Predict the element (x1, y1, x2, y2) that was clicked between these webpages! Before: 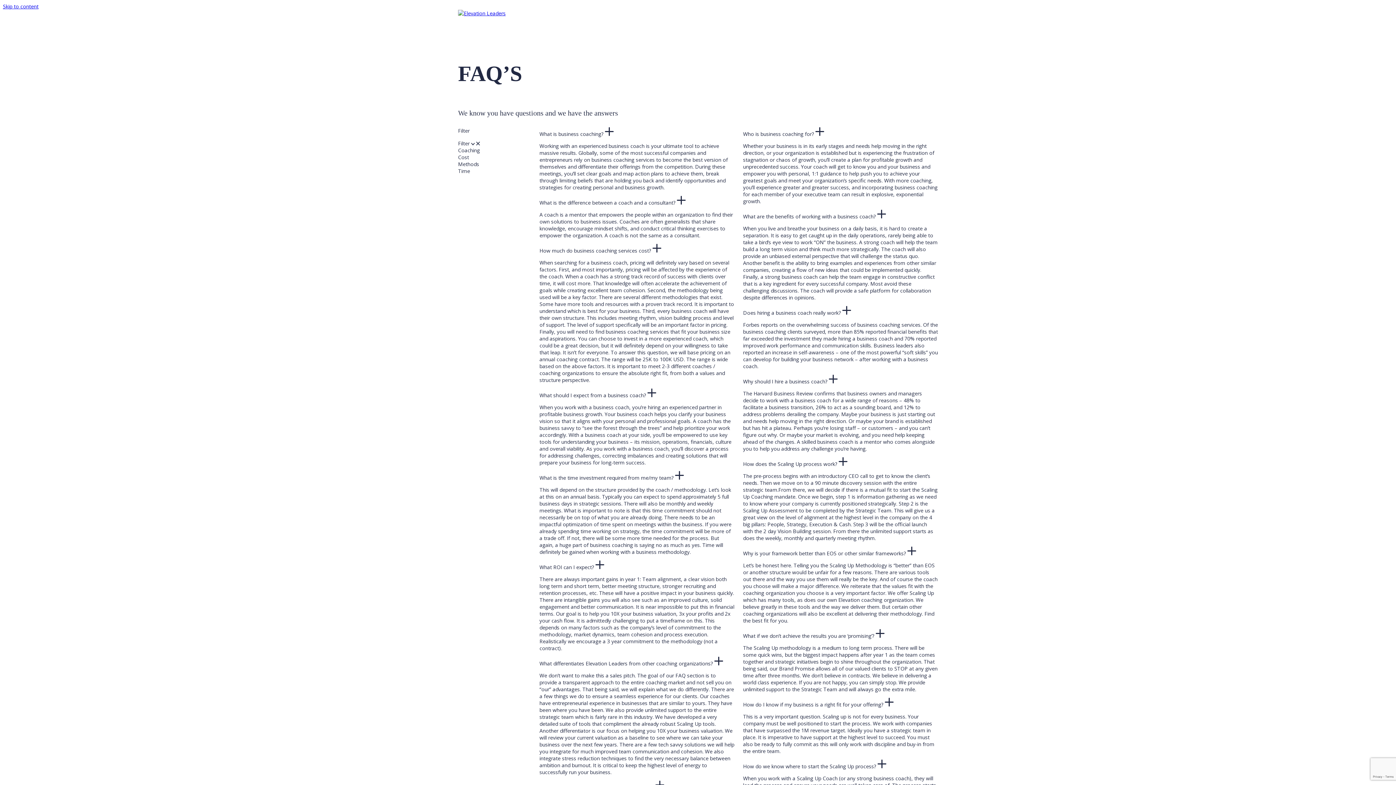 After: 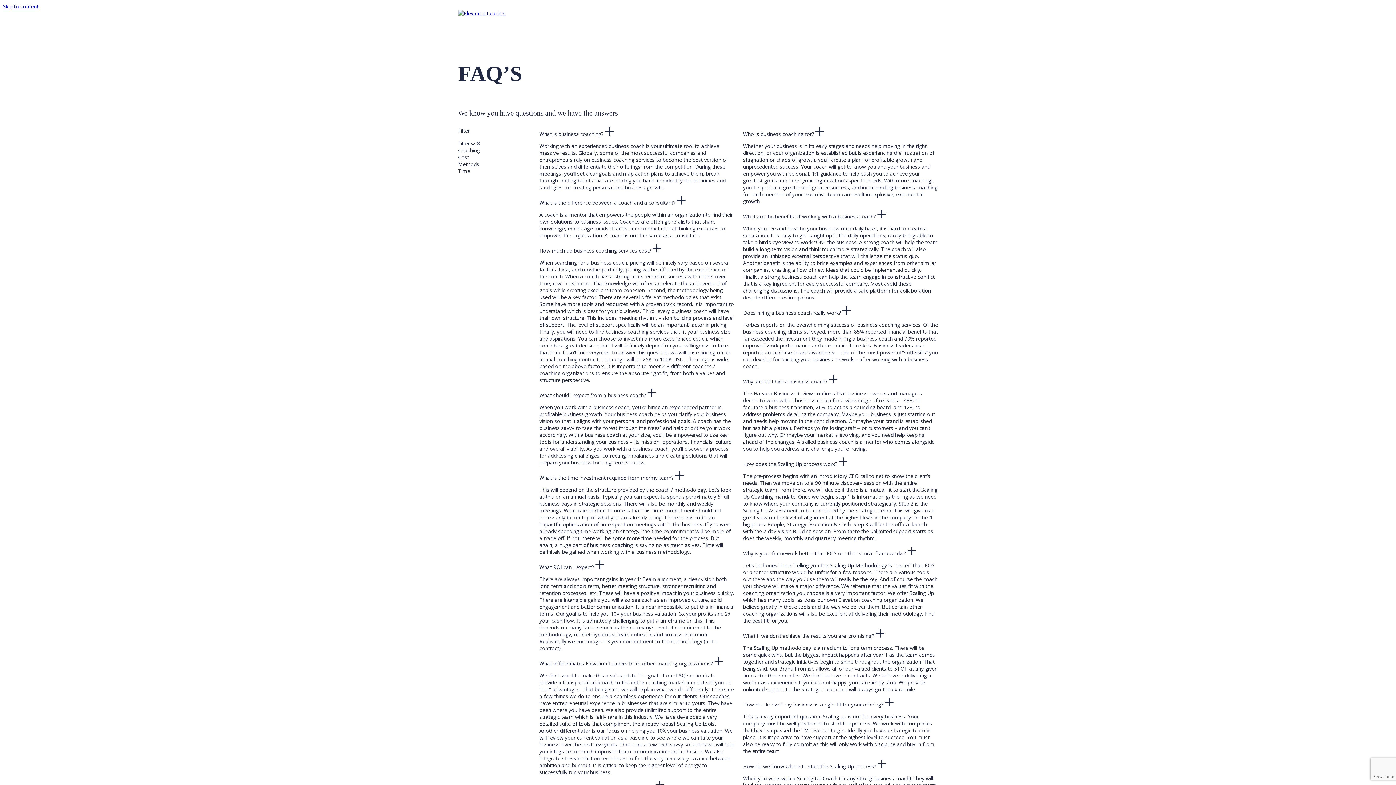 Action: bbox: (539, 660, 723, 667) label: What differentiates Elevation Leaders from other coaching organizations? 